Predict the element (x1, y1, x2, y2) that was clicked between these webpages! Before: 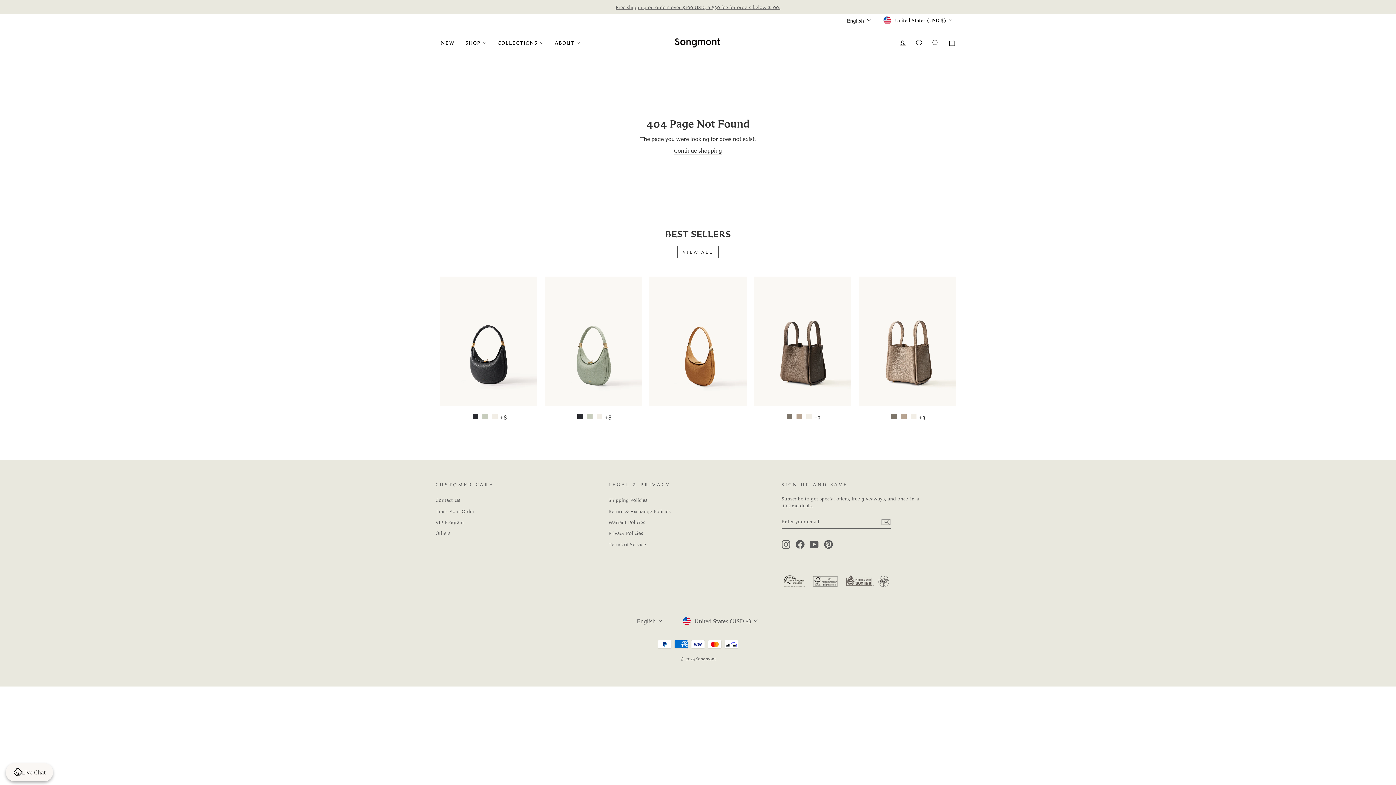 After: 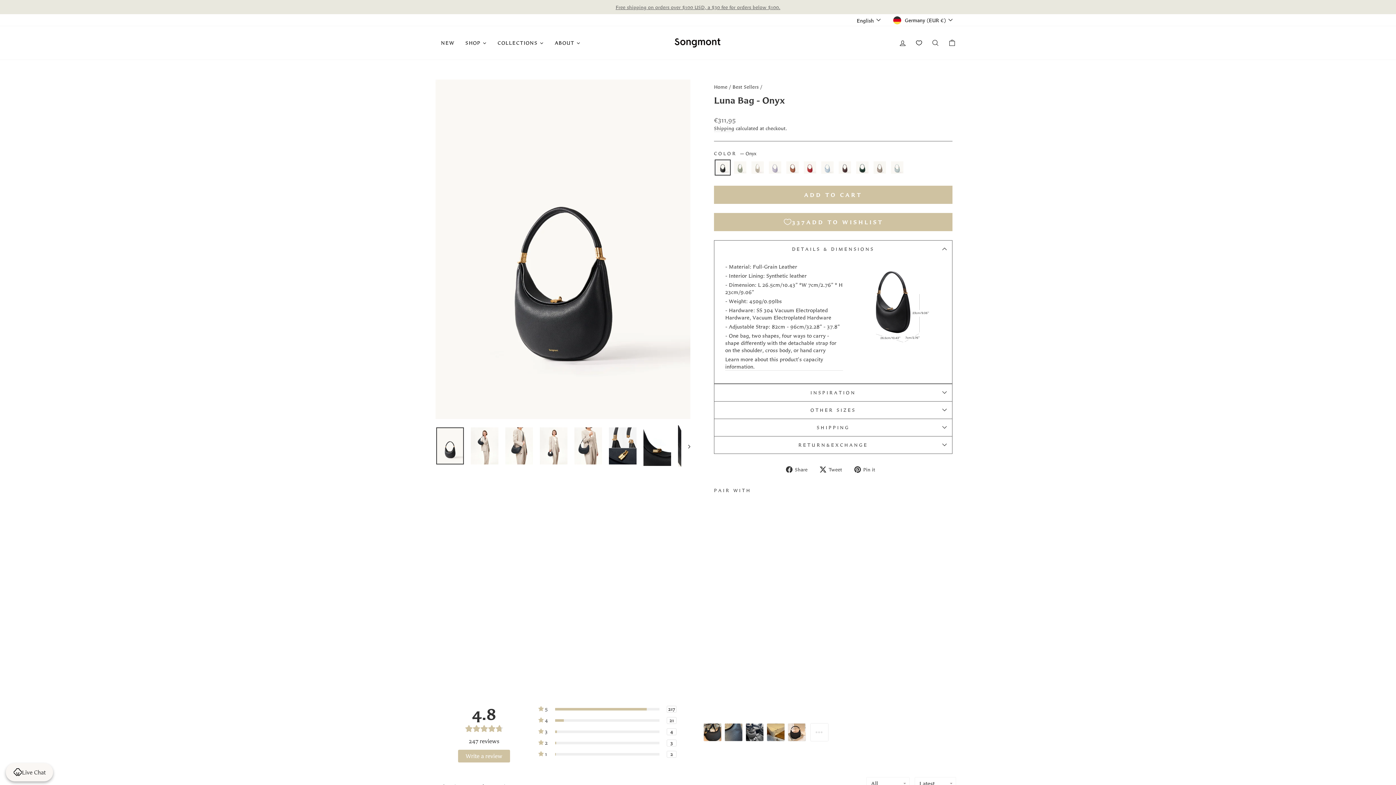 Action: label: Luna Bag - Ivory bbox: (491, 413, 498, 420)